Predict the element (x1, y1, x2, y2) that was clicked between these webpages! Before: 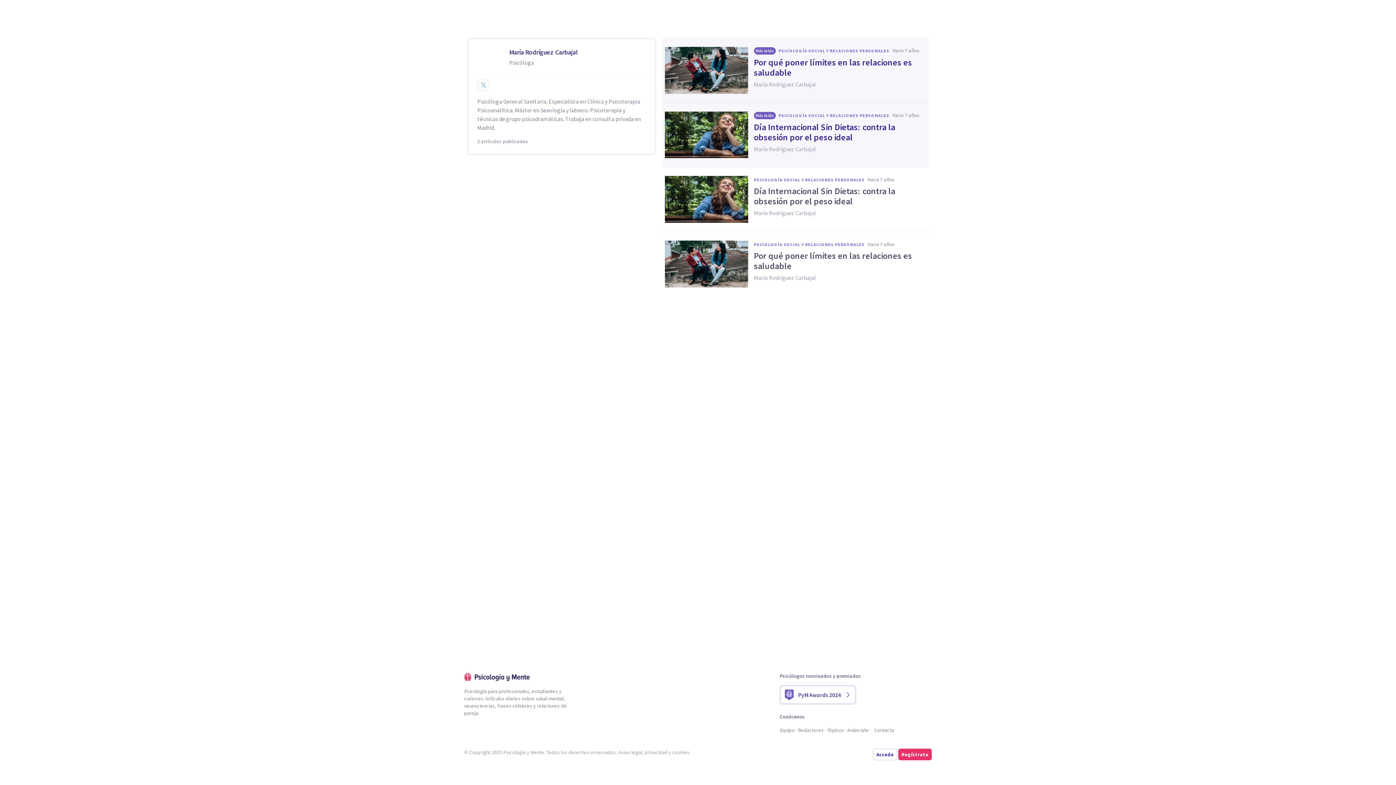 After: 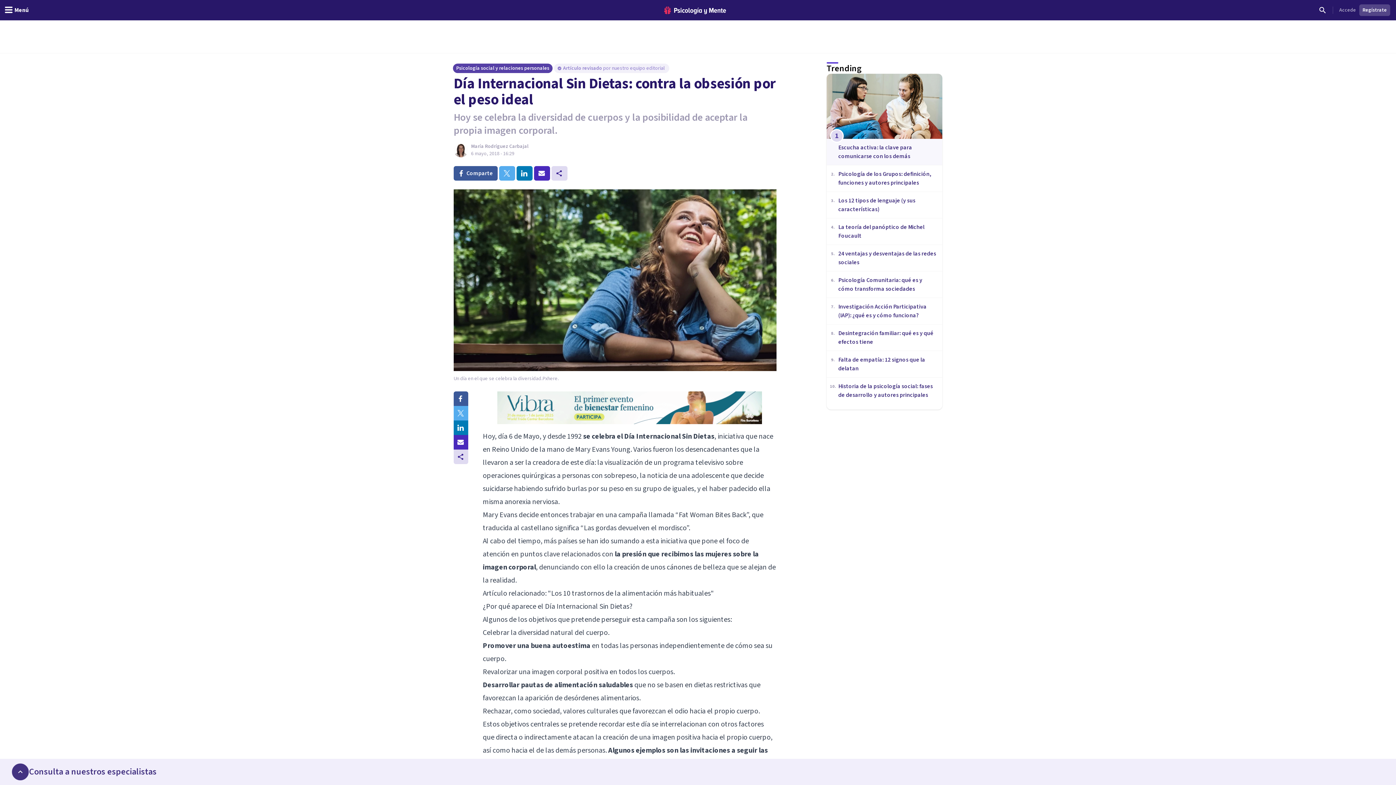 Action: bbox: (665, 111, 748, 158)